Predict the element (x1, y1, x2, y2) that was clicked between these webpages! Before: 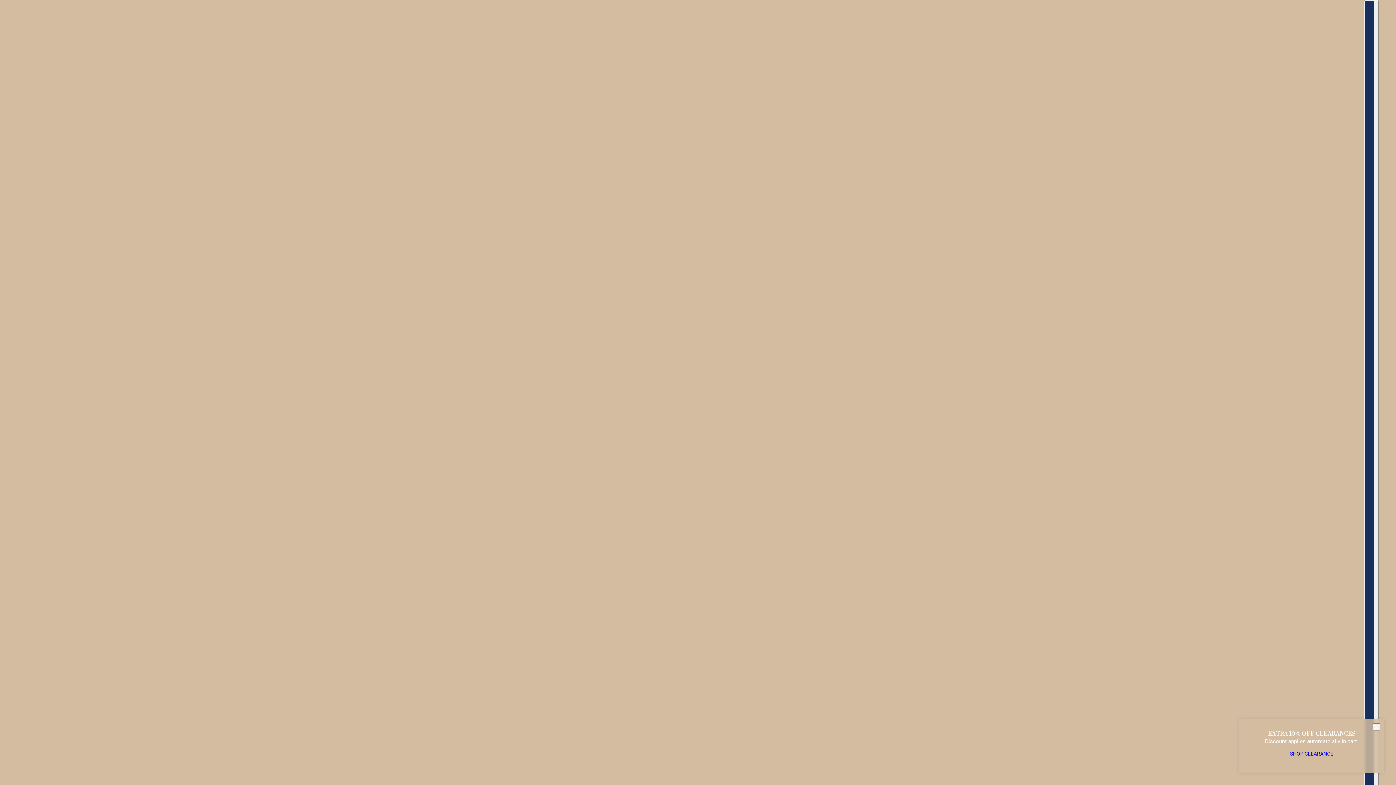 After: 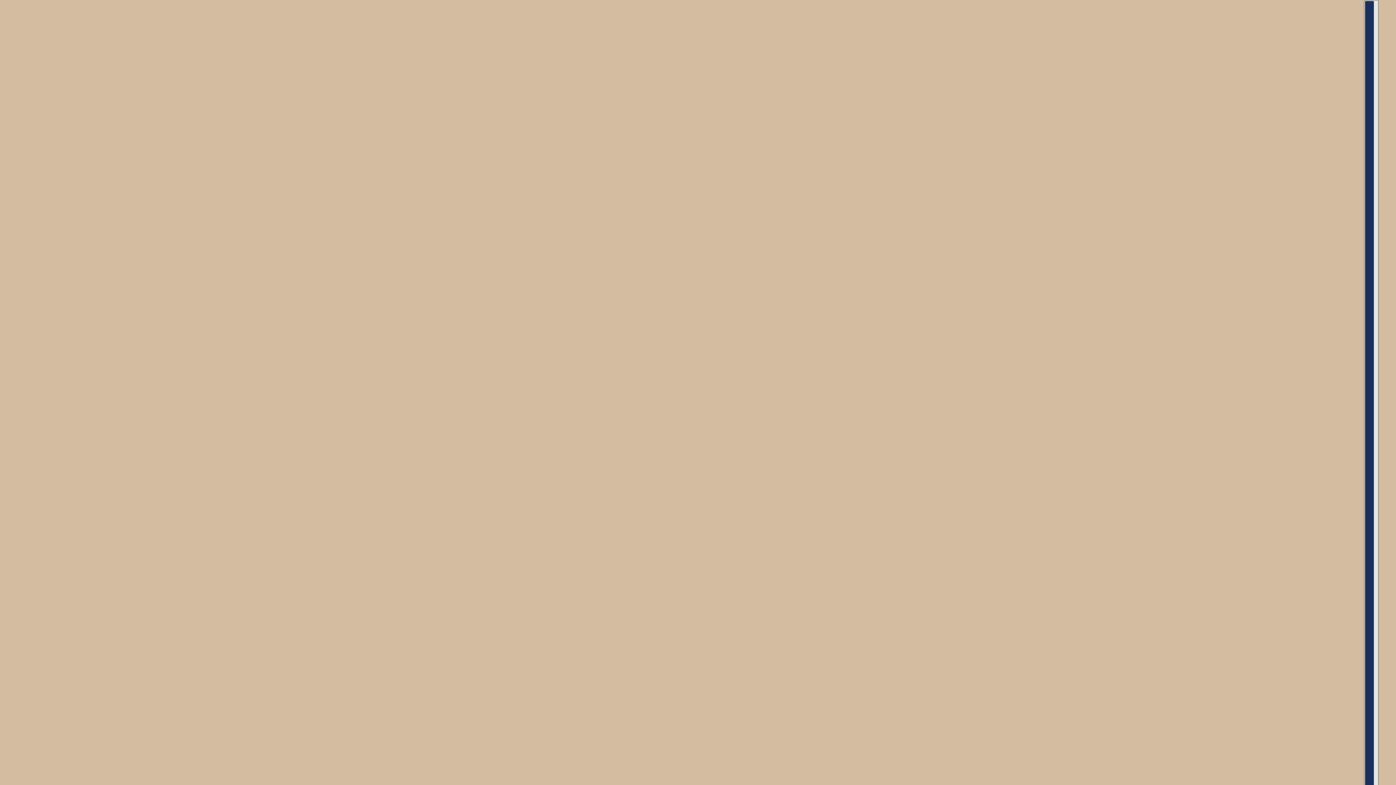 Action: label: close bbox: (1373, 723, 1380, 730)